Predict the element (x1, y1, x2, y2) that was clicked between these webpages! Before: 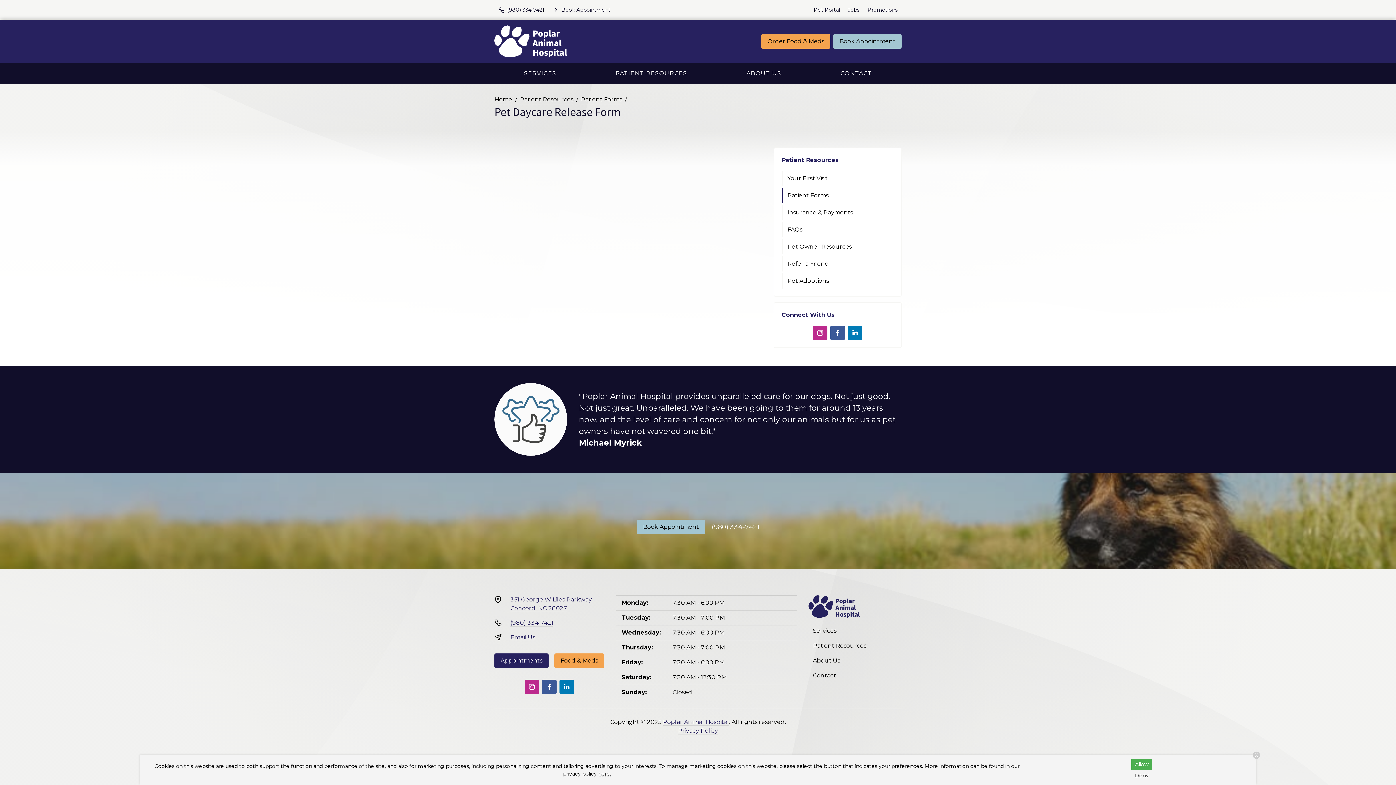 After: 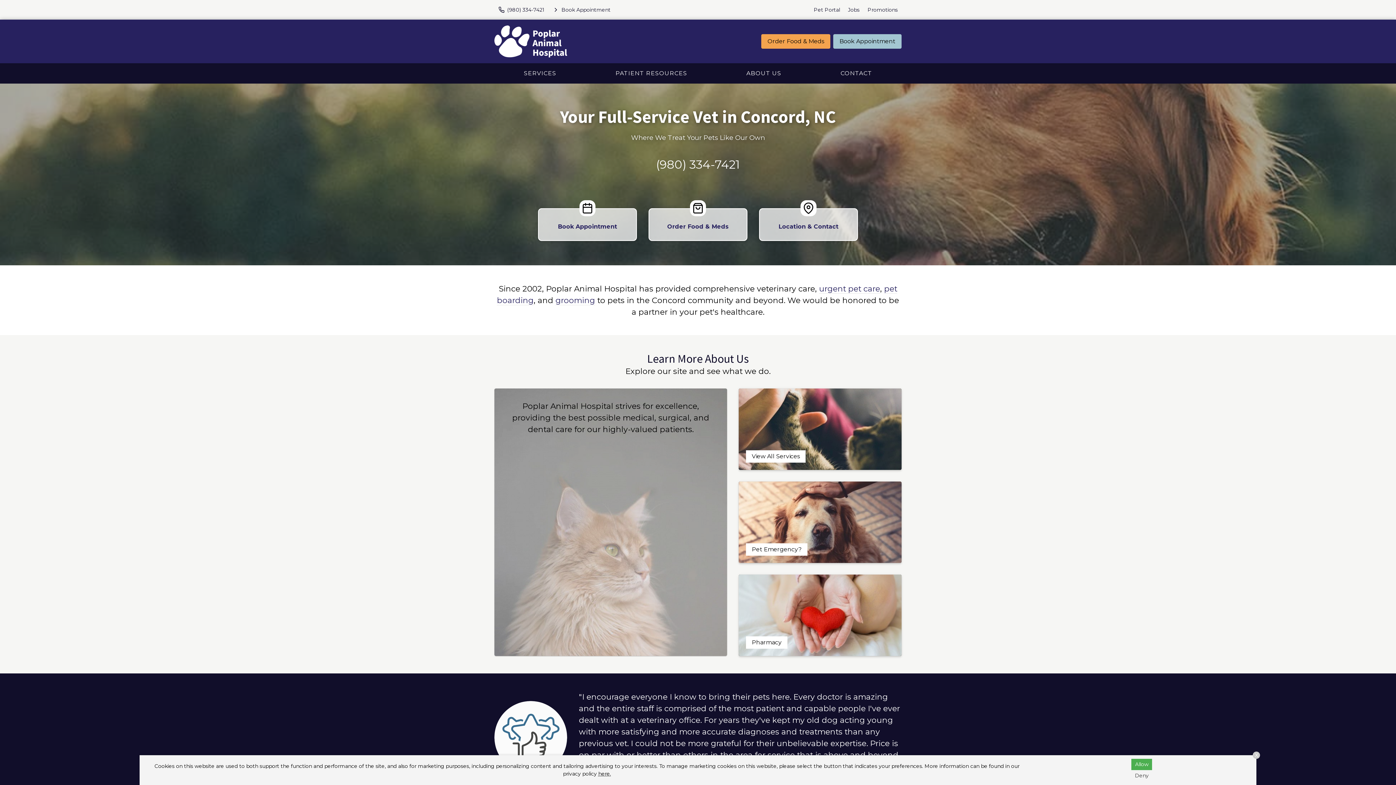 Action: bbox: (808, 595, 860, 618)